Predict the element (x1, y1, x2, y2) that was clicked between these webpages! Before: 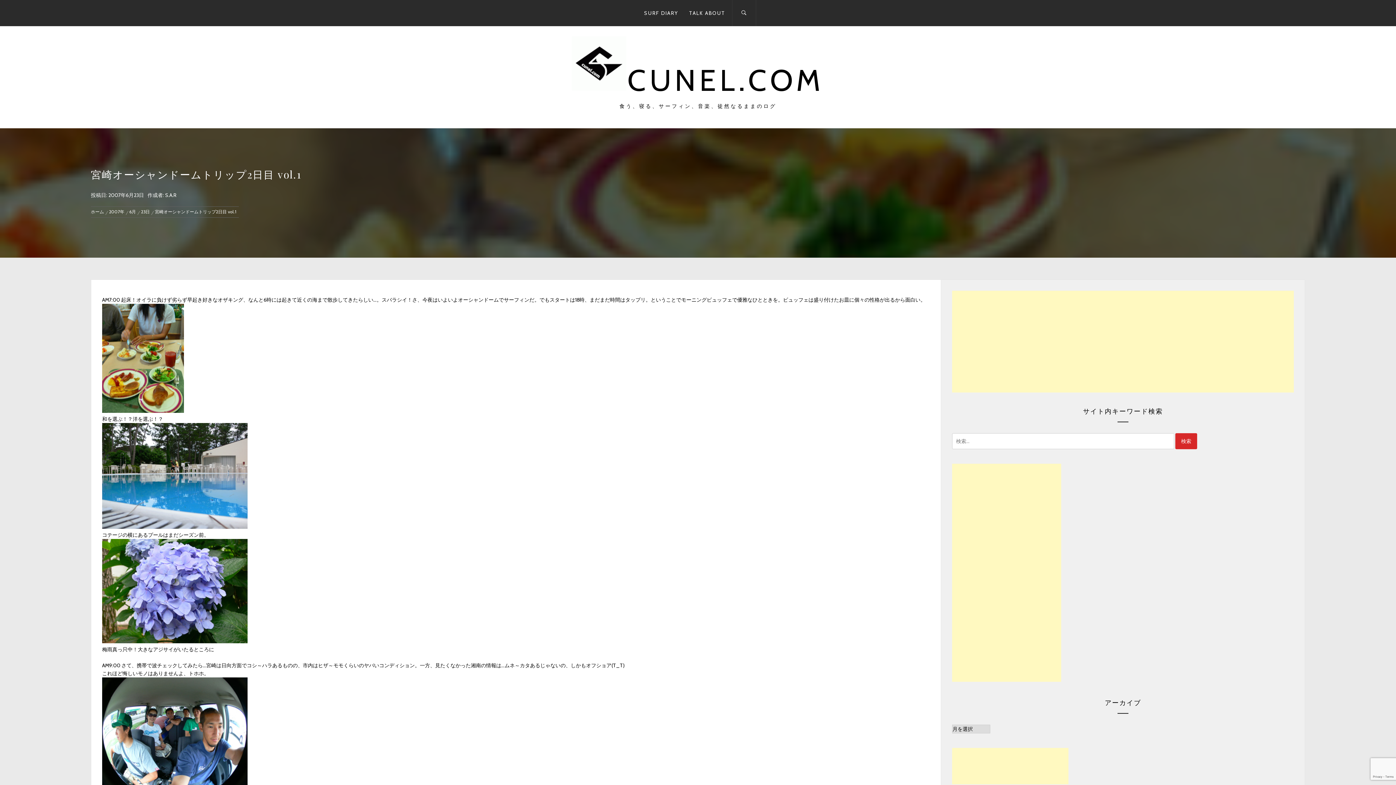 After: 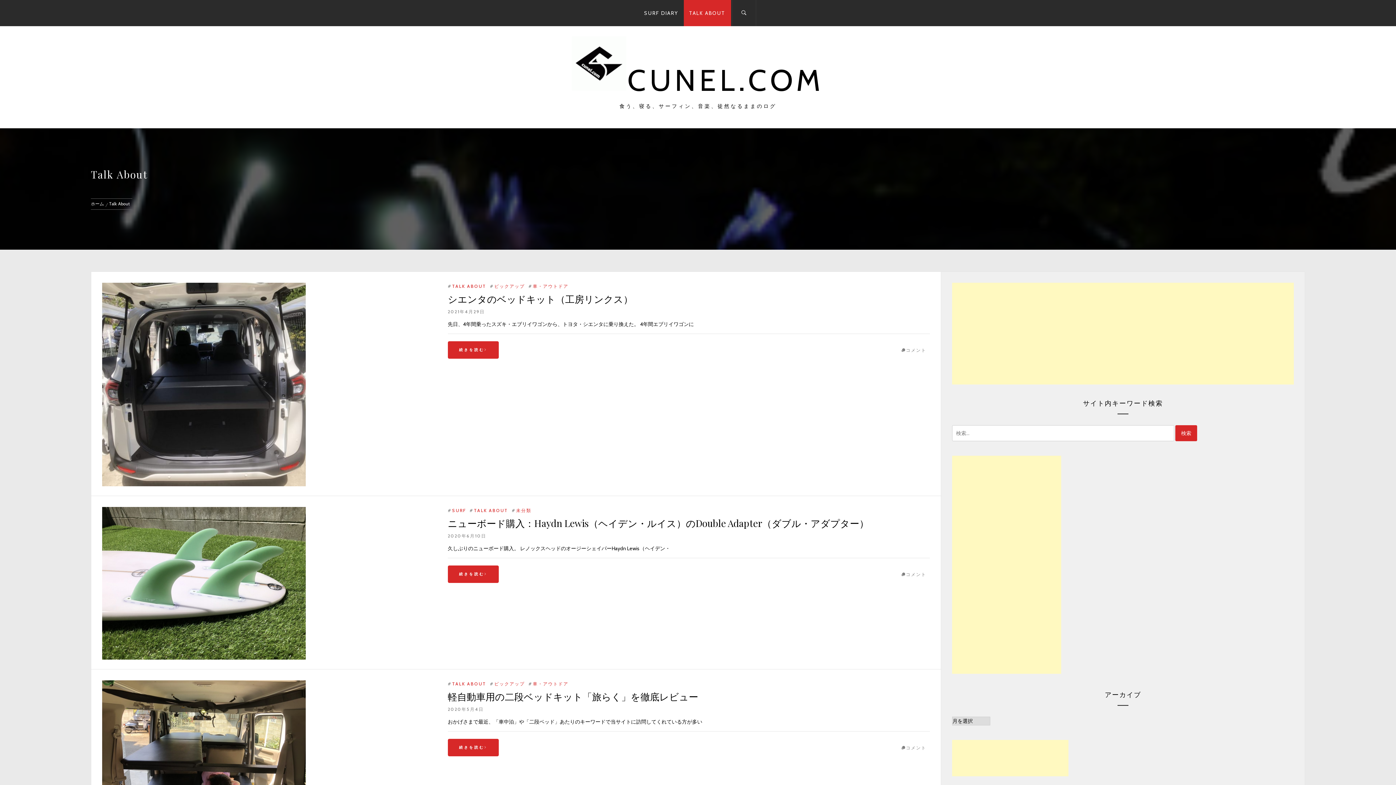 Action: label: TALK ABOUT bbox: (683, 0, 731, 26)